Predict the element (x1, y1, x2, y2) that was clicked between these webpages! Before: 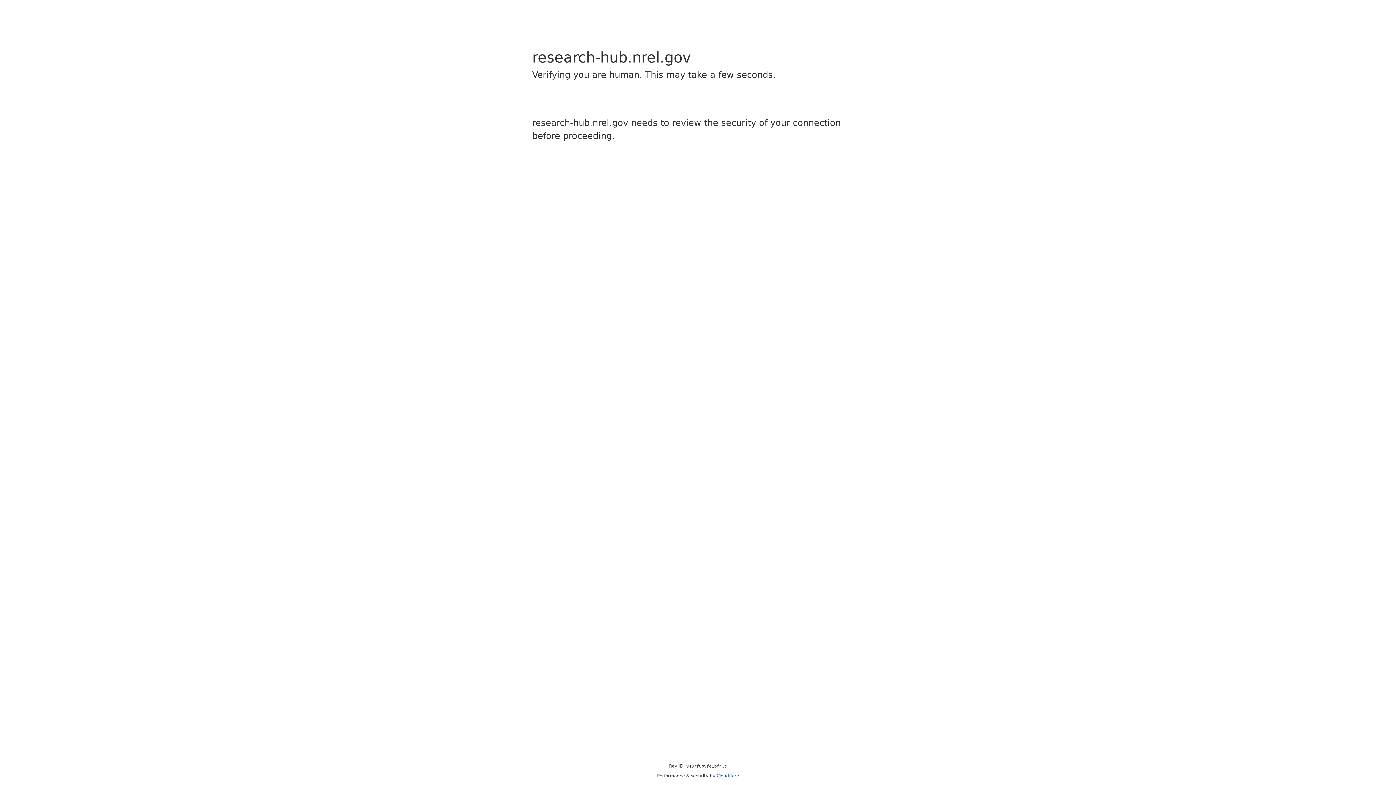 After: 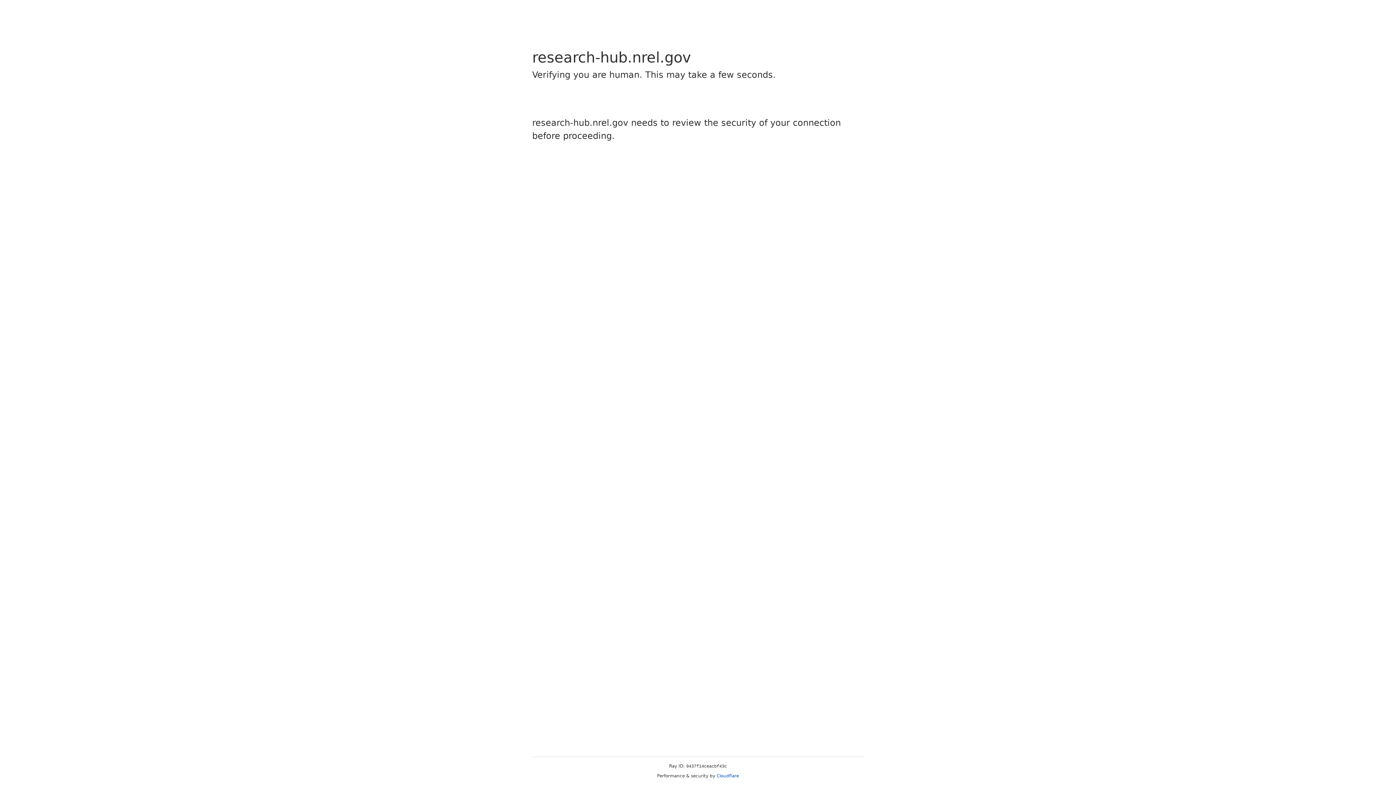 Action: bbox: (716, 773, 739, 778) label: Cloudflare